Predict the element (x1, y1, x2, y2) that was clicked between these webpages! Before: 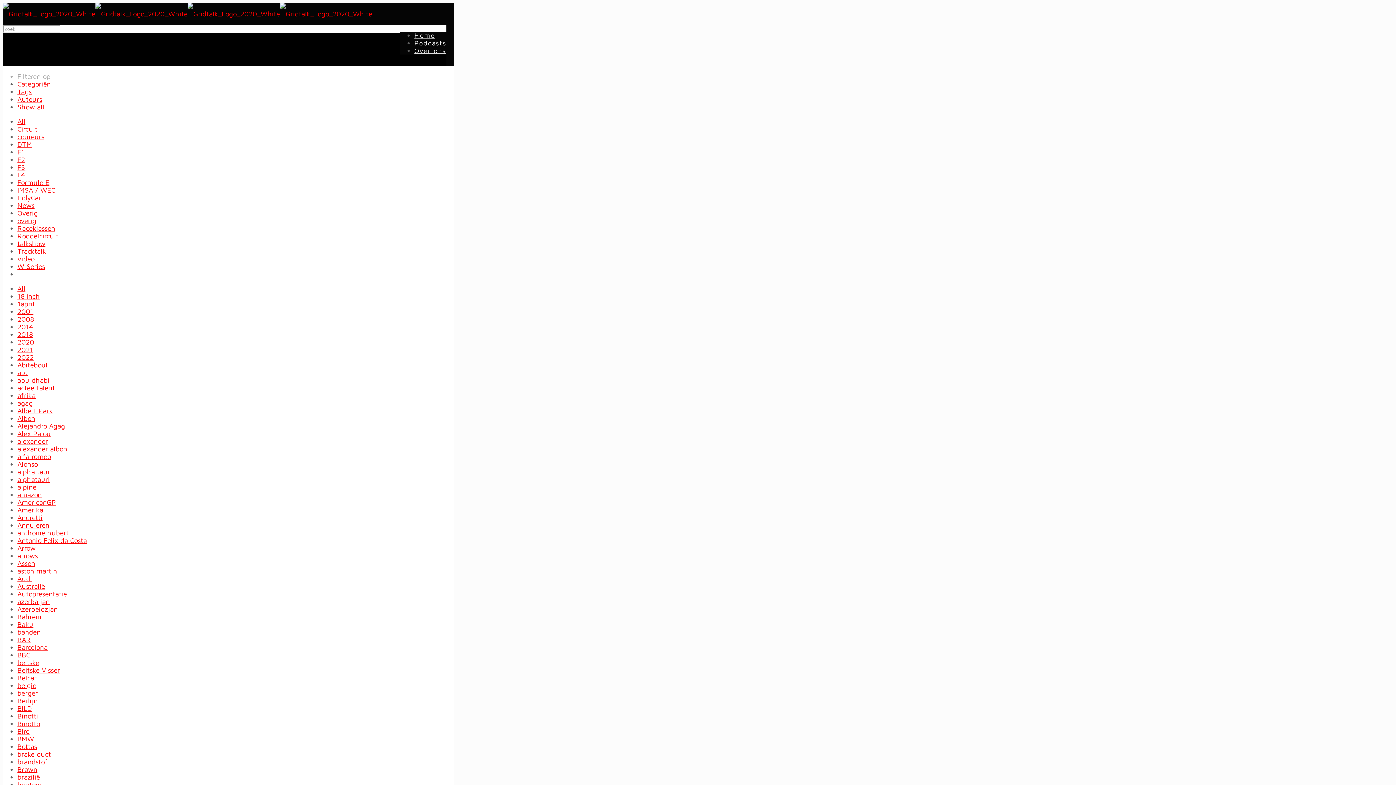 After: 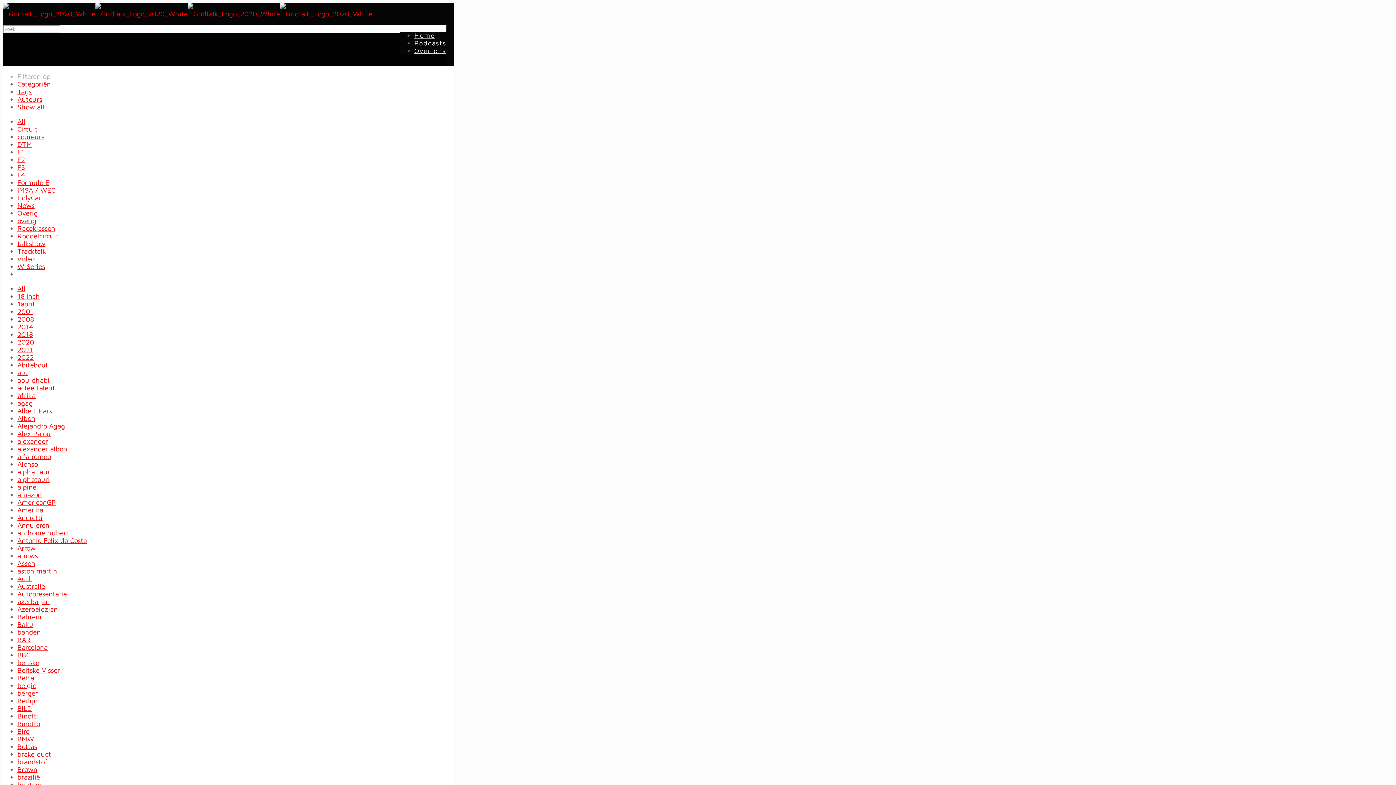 Action: label: F4 bbox: (17, 170, 25, 178)